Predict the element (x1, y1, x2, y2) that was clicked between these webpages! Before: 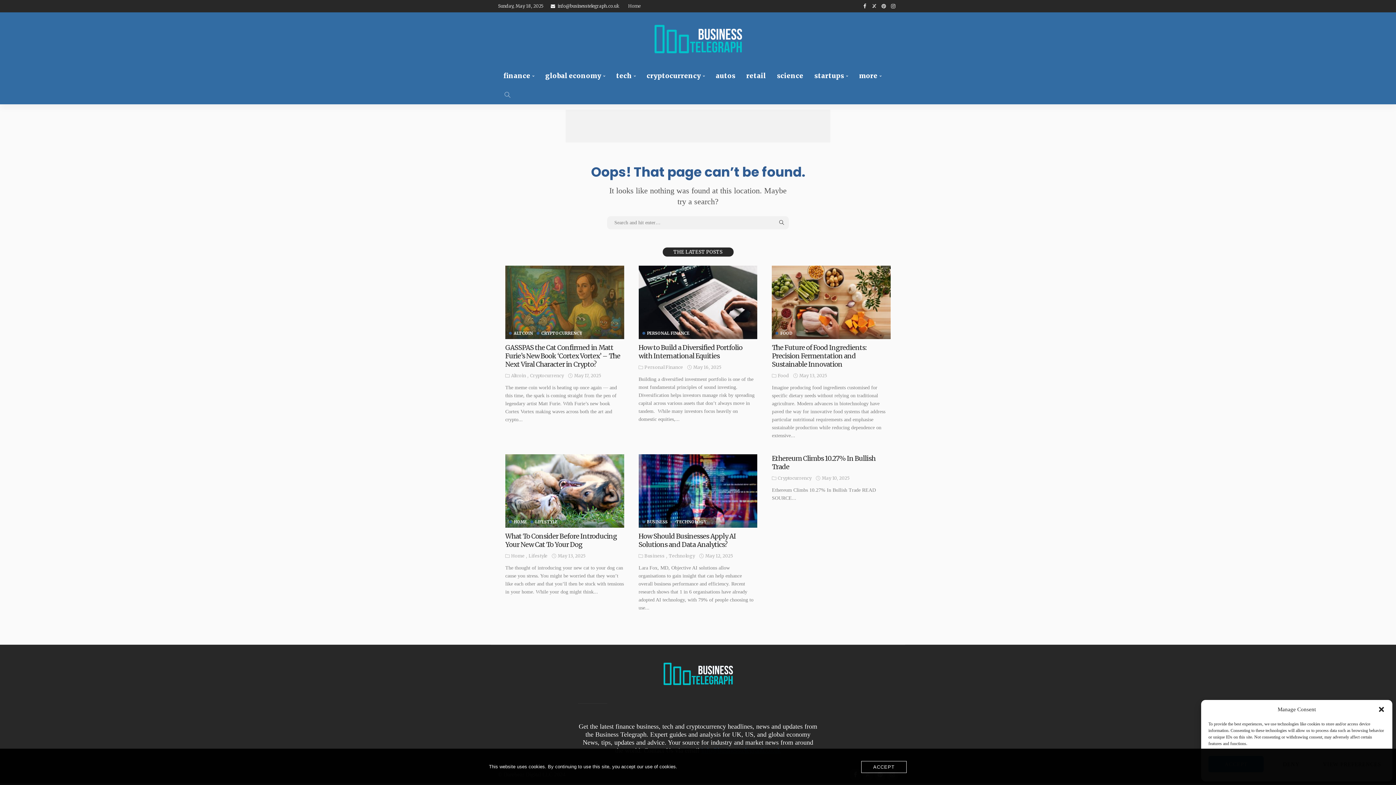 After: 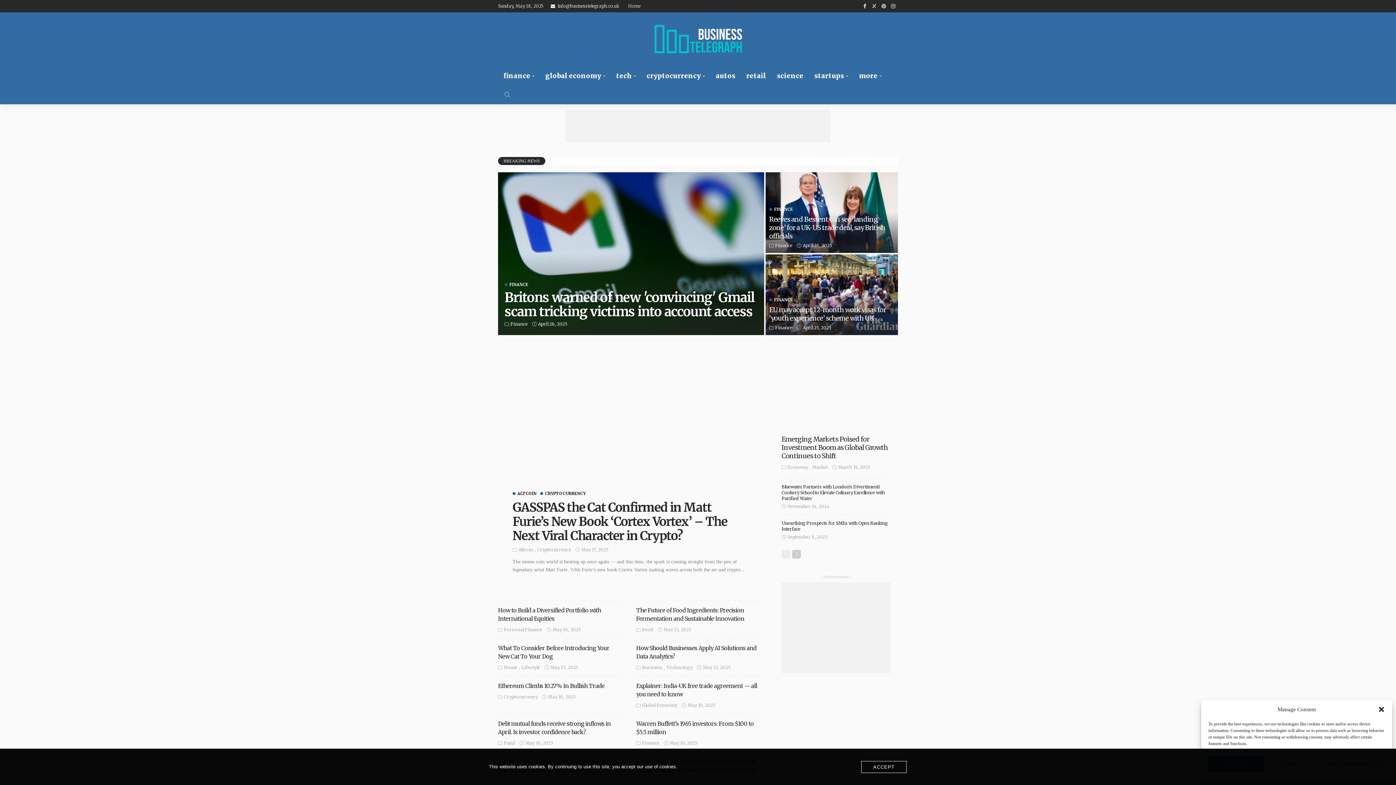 Action: label: Home bbox: (624, 0, 644, 12)